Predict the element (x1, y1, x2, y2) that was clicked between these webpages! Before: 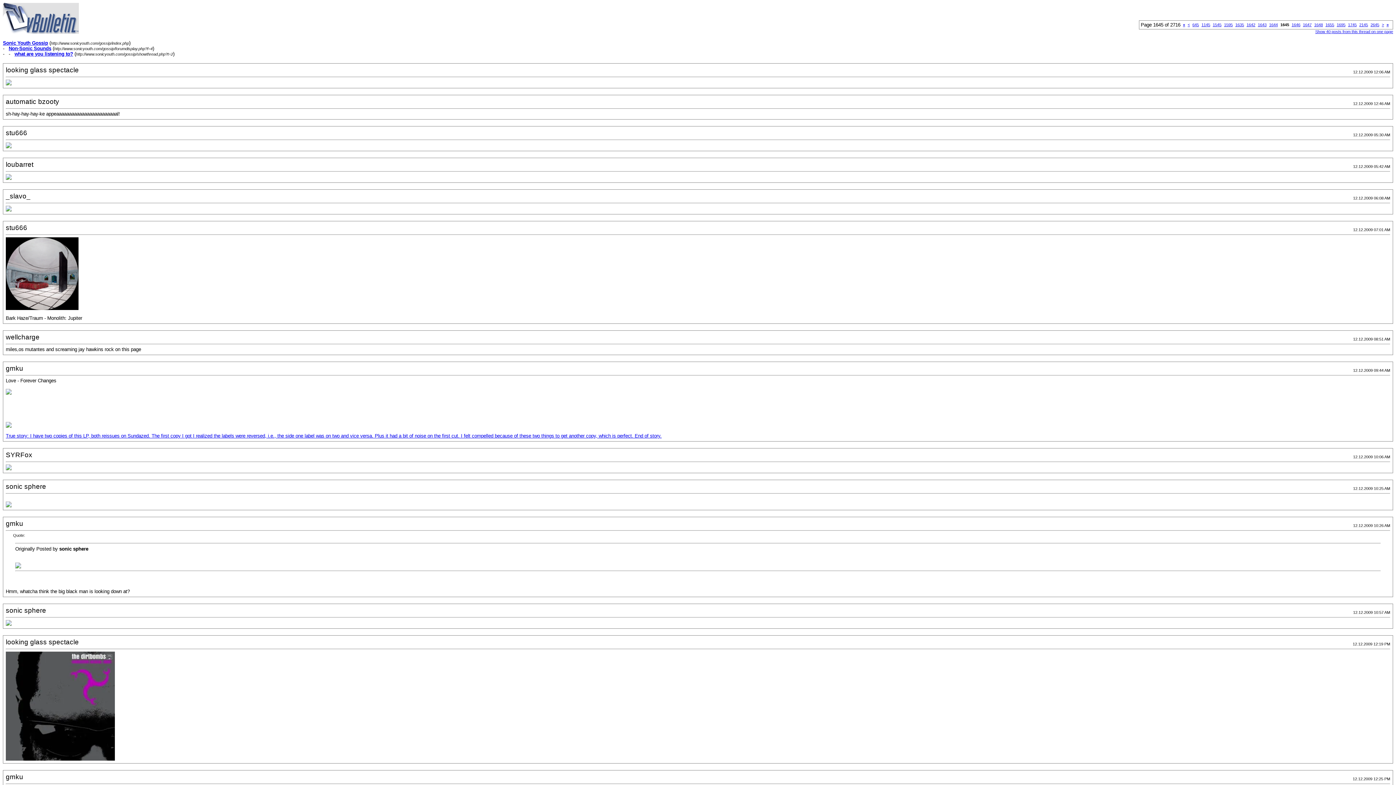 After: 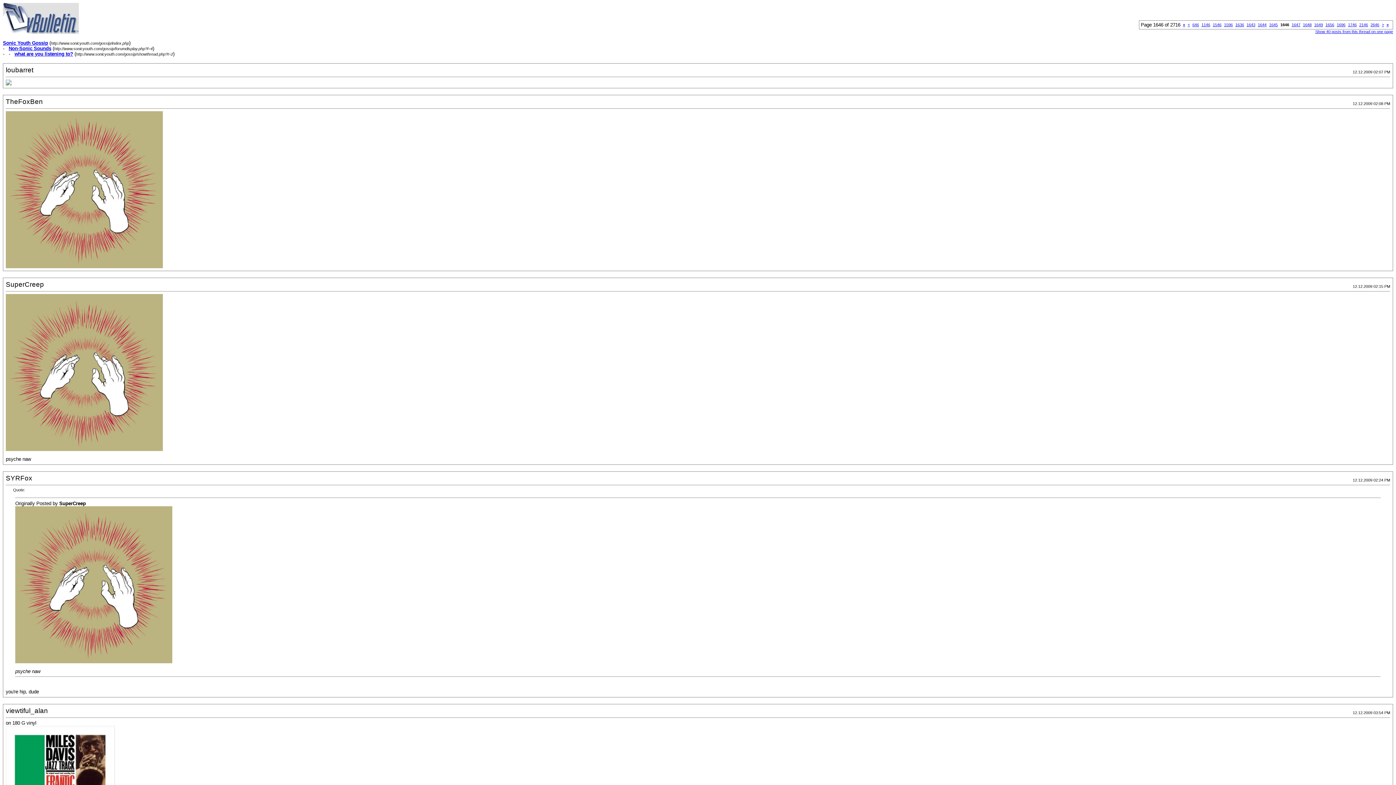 Action: label: 1646 bbox: (1292, 22, 1300, 26)